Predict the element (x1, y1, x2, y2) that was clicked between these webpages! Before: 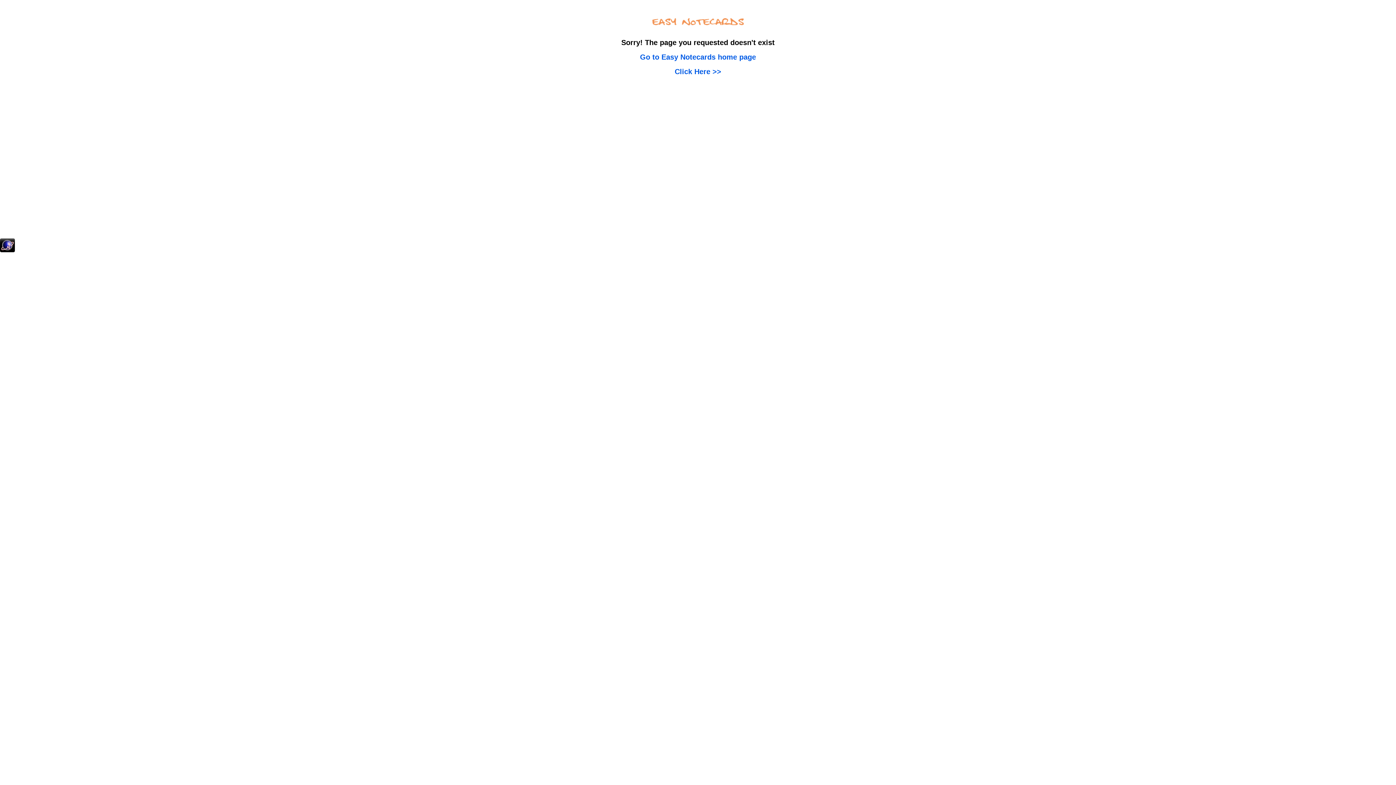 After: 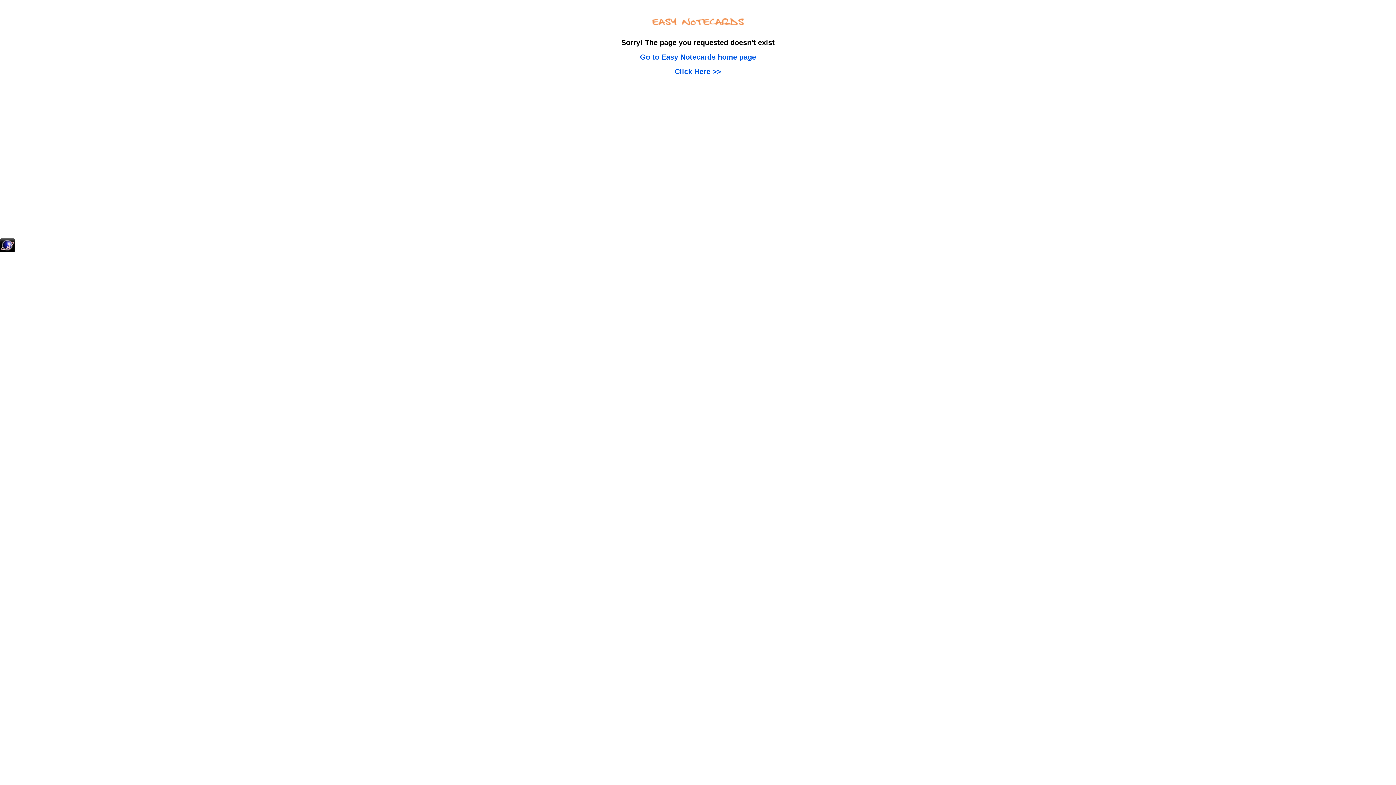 Action: bbox: (0, 248, 14, 253)